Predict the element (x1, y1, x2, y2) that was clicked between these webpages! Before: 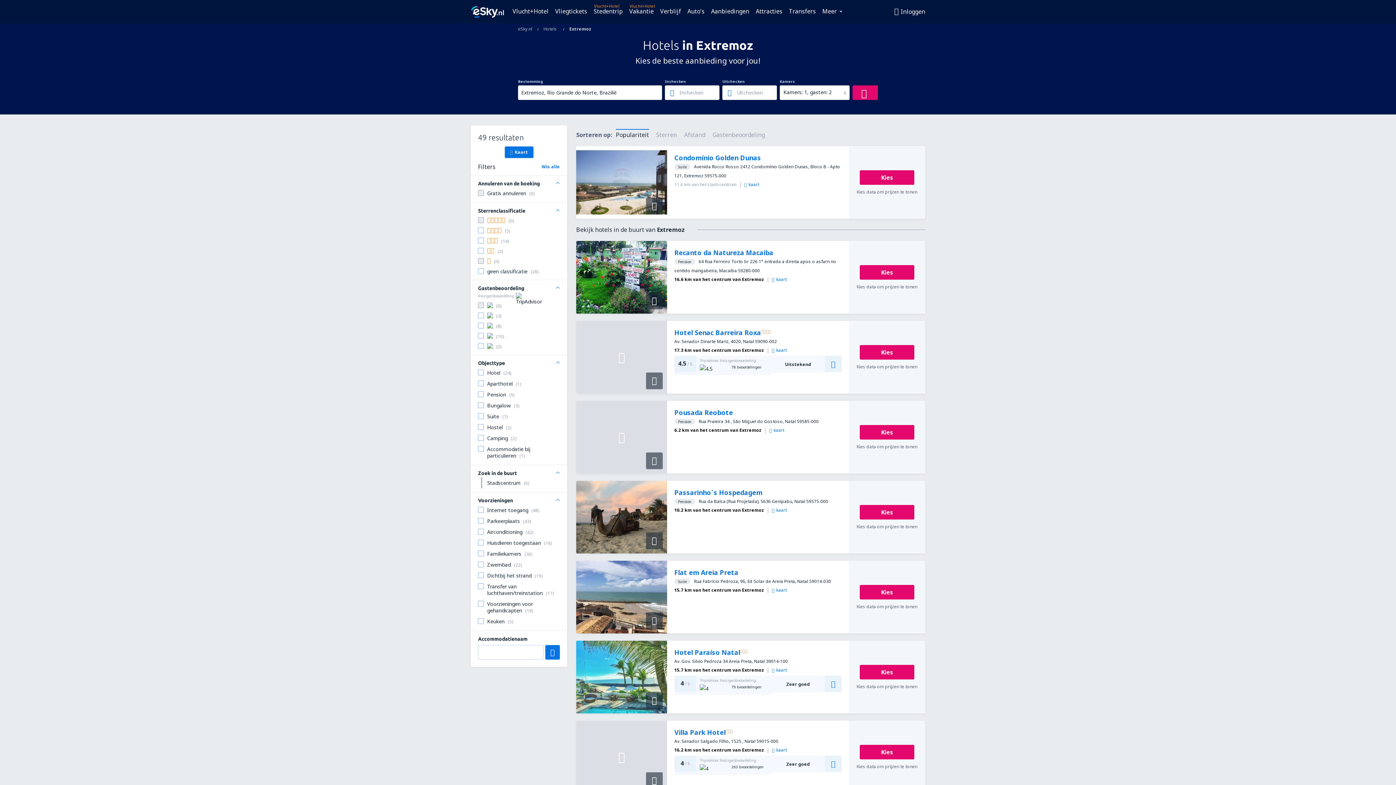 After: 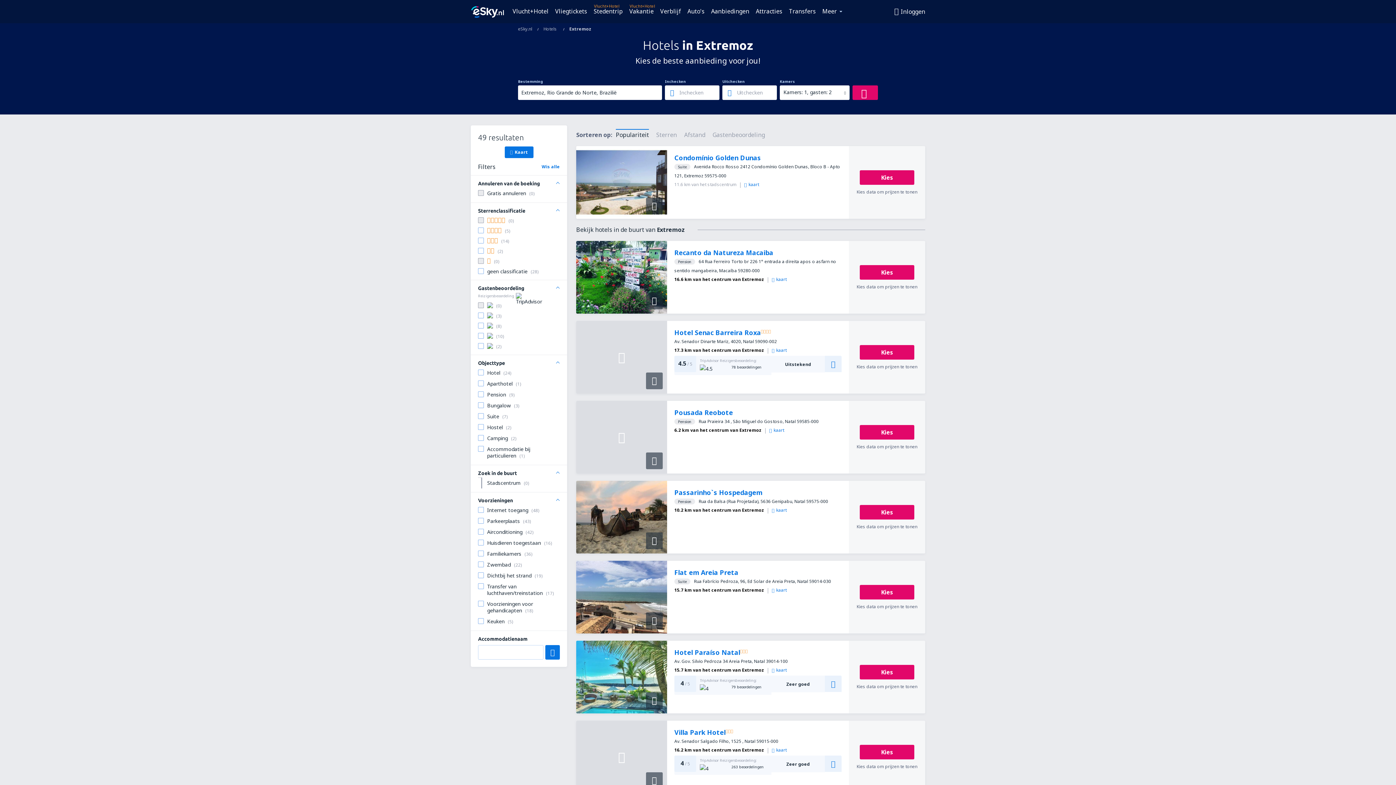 Action: label: Kies bbox: (860, 585, 914, 599)